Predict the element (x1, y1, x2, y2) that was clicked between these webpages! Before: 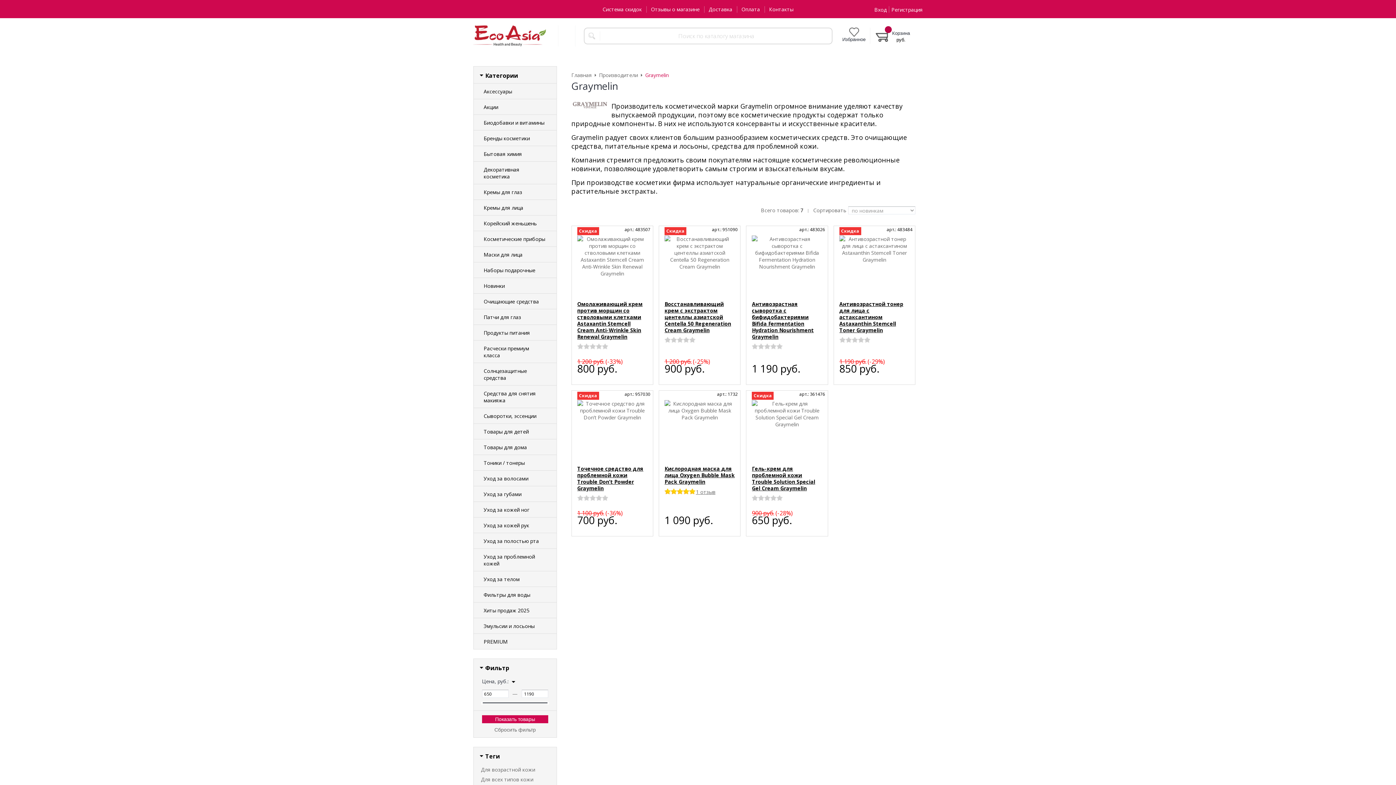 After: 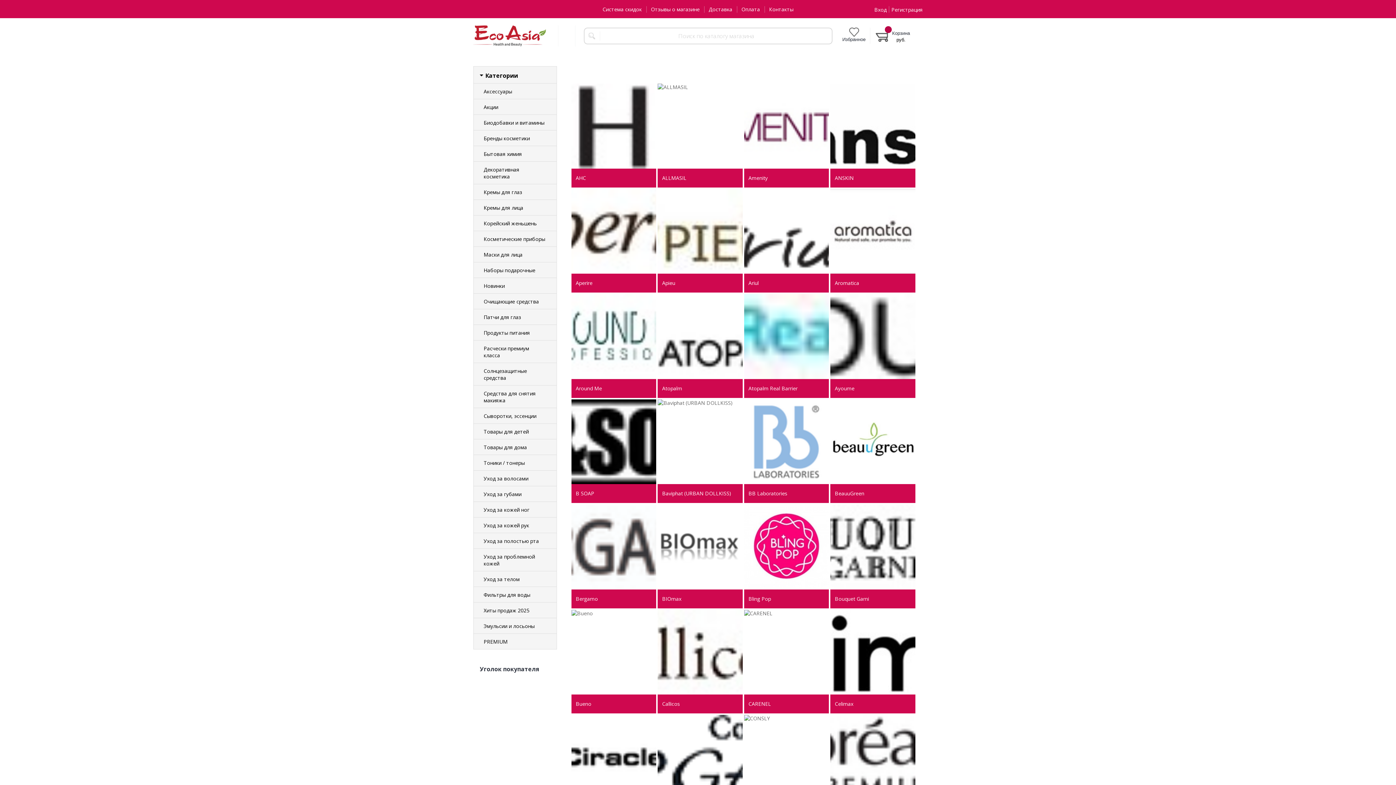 Action: bbox: (599, 71, 638, 78) label: Производители